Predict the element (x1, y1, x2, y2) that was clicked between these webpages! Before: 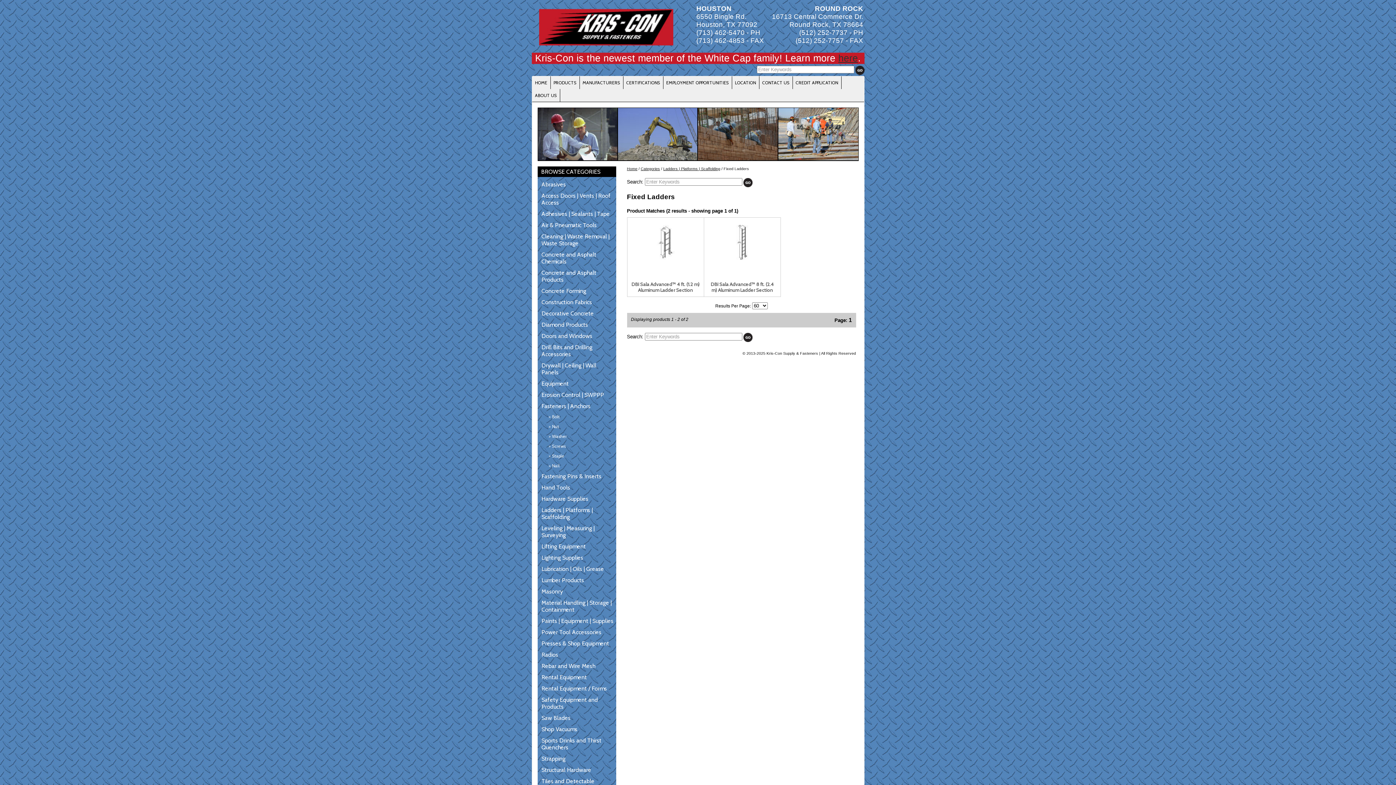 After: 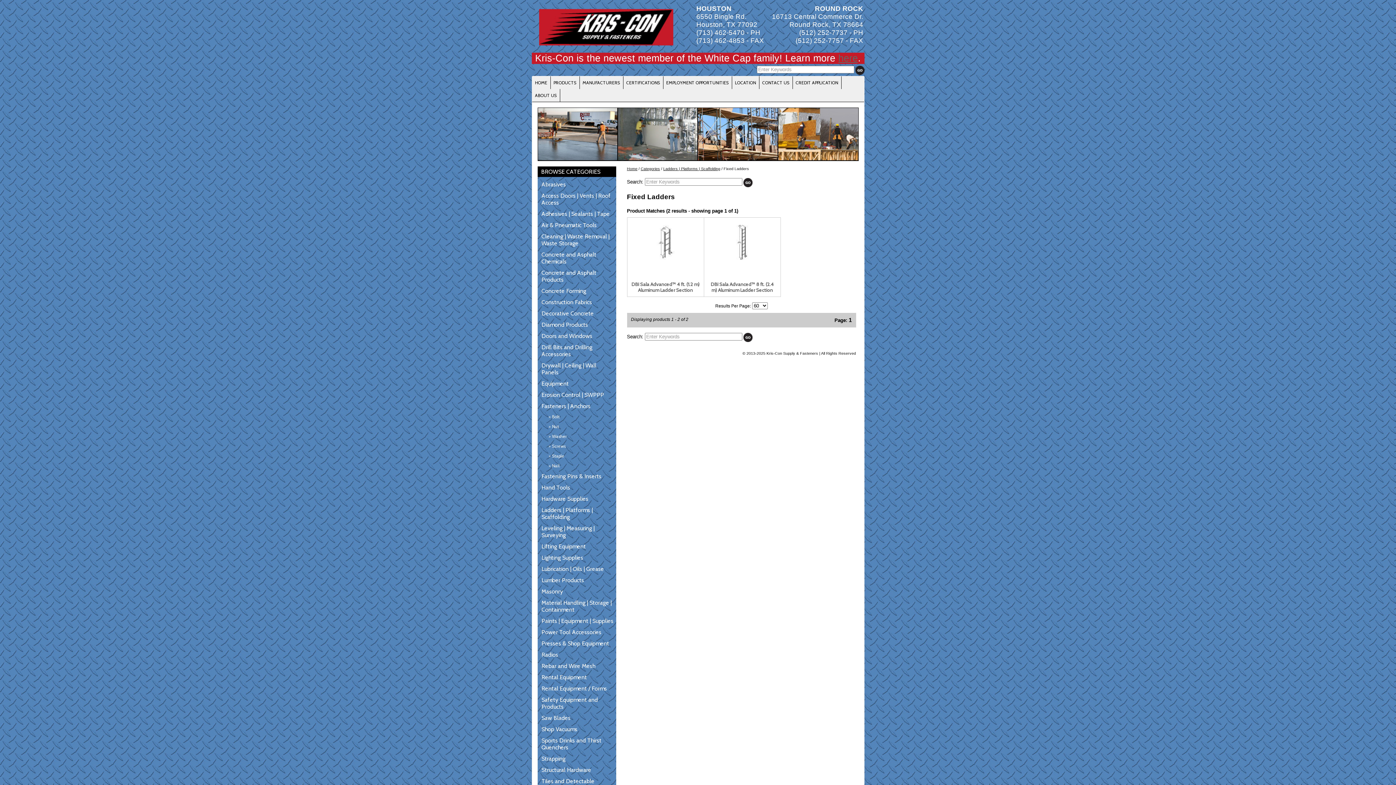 Action: bbox: (838, 52, 858, 63) label: here